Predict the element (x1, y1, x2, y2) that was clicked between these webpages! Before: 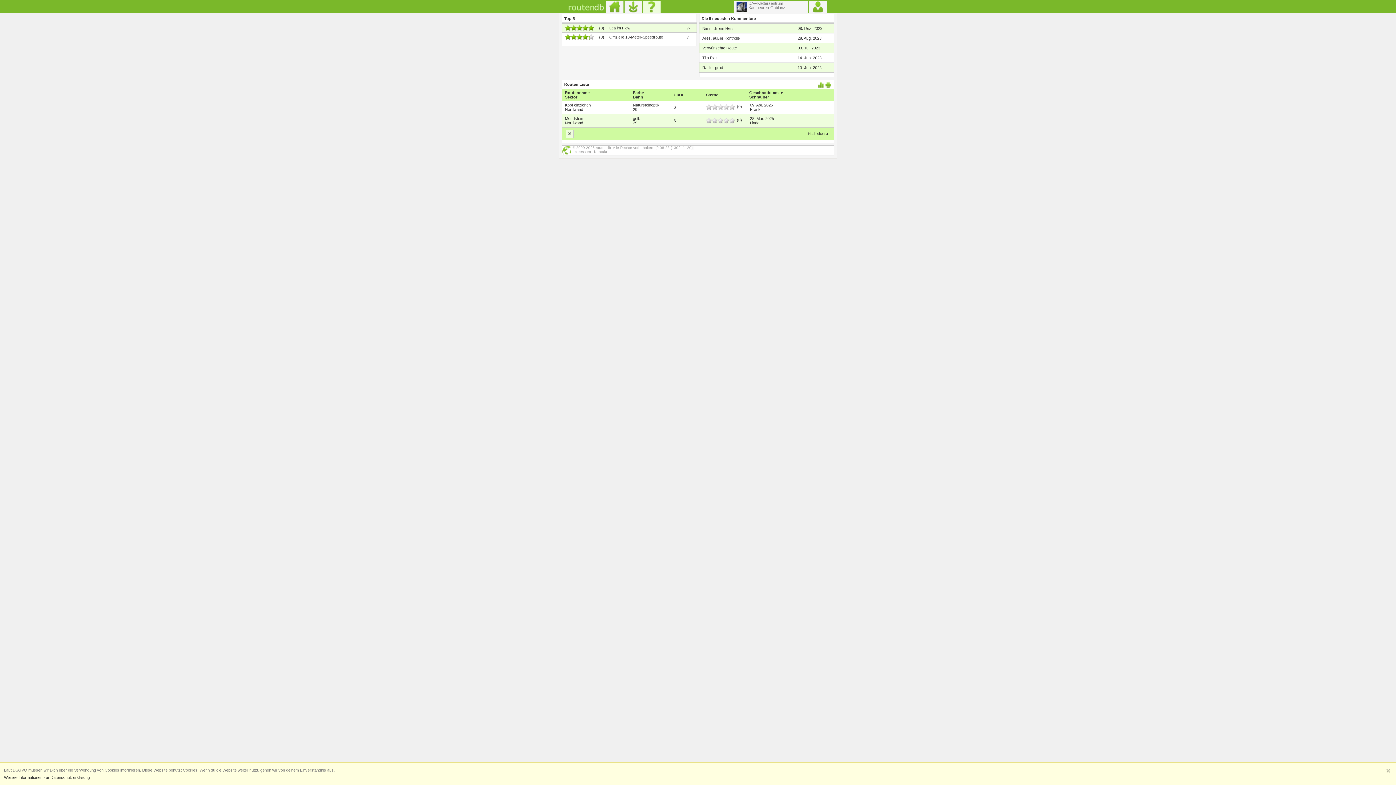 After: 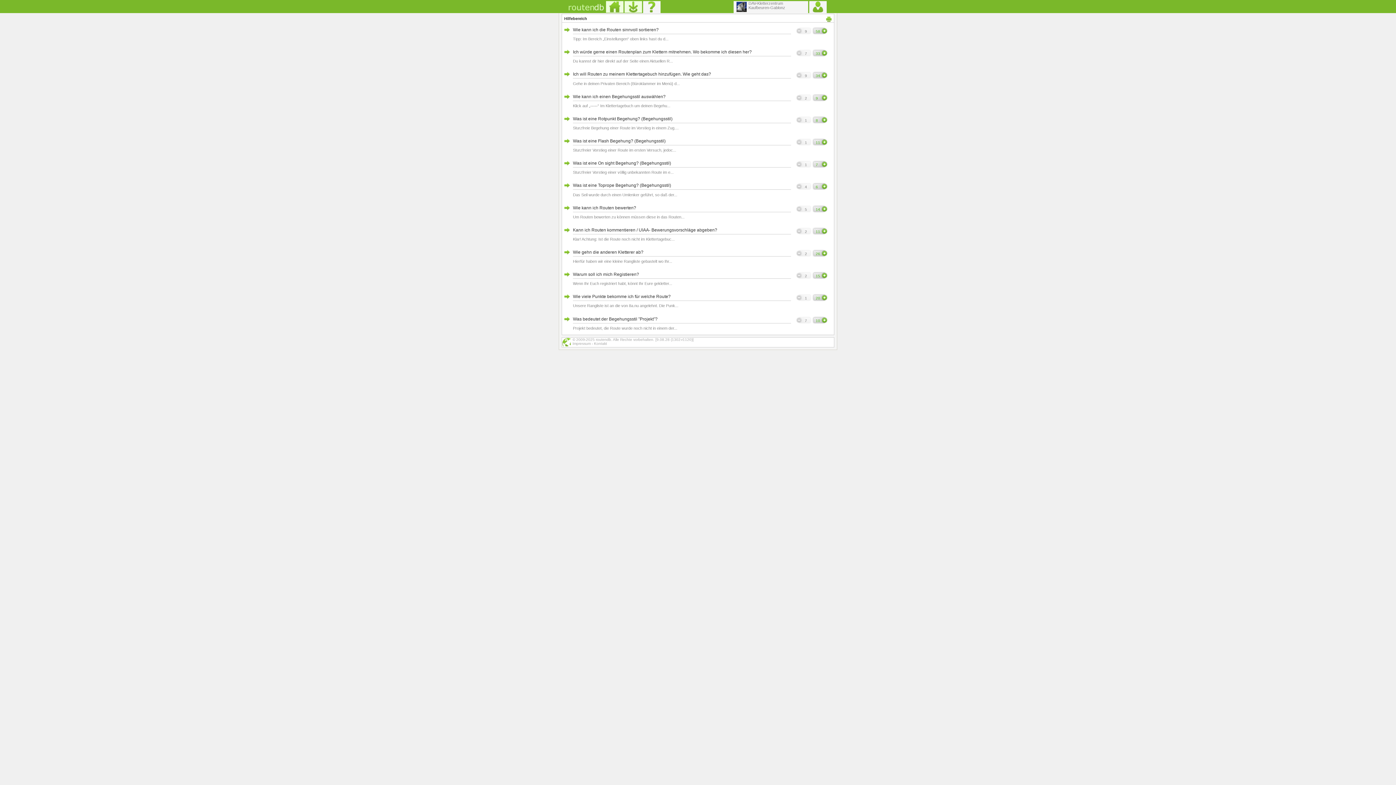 Action: bbox: (643, 1, 660, 12)